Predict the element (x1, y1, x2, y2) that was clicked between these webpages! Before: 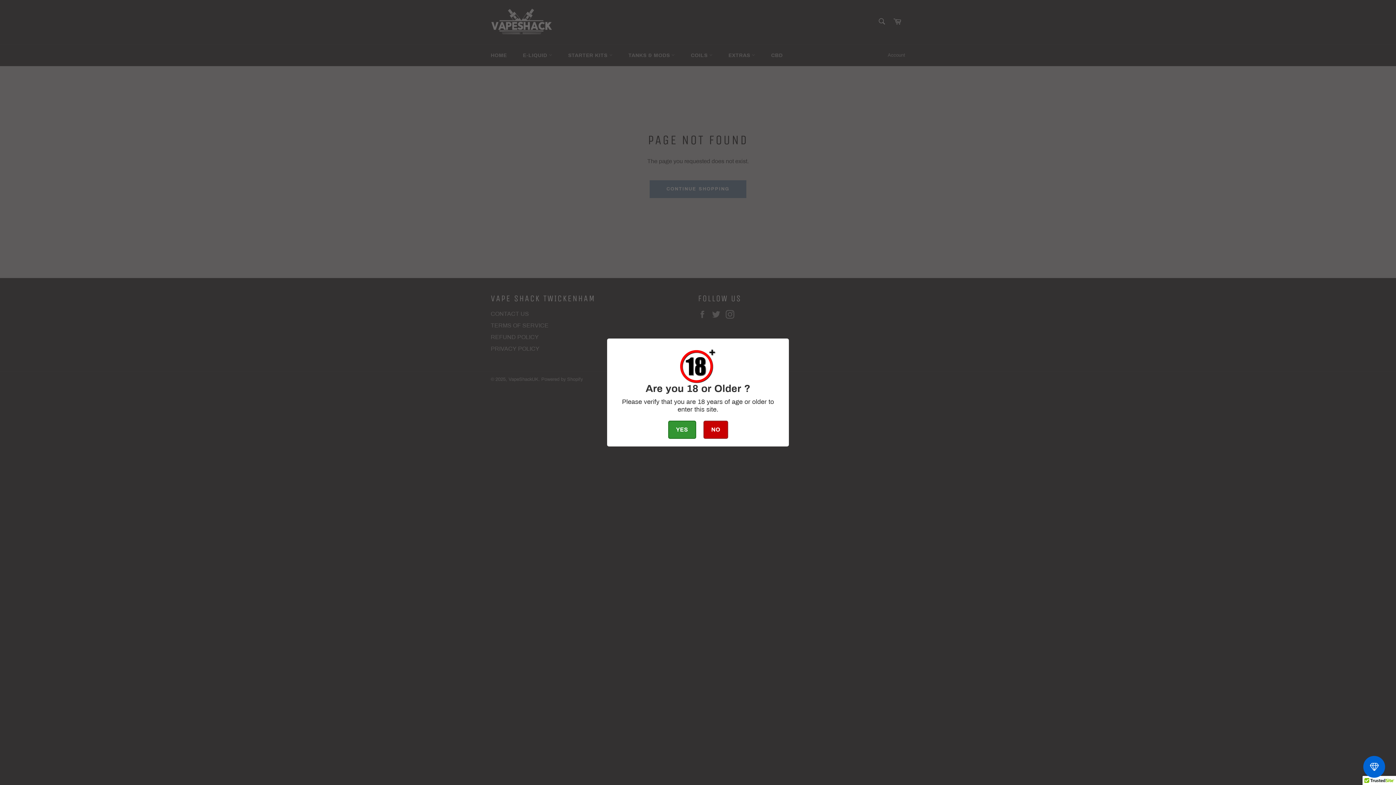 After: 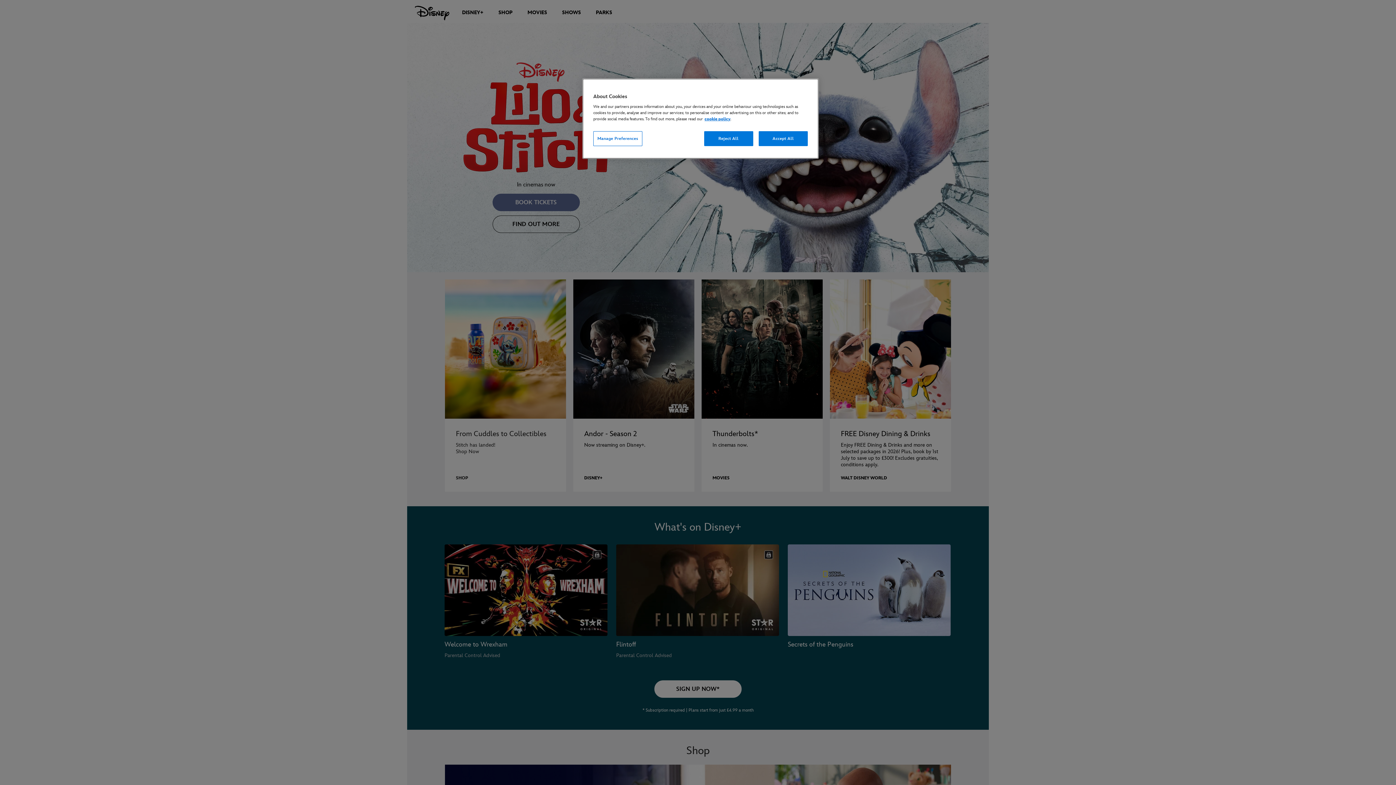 Action: label: NO bbox: (703, 420, 728, 439)